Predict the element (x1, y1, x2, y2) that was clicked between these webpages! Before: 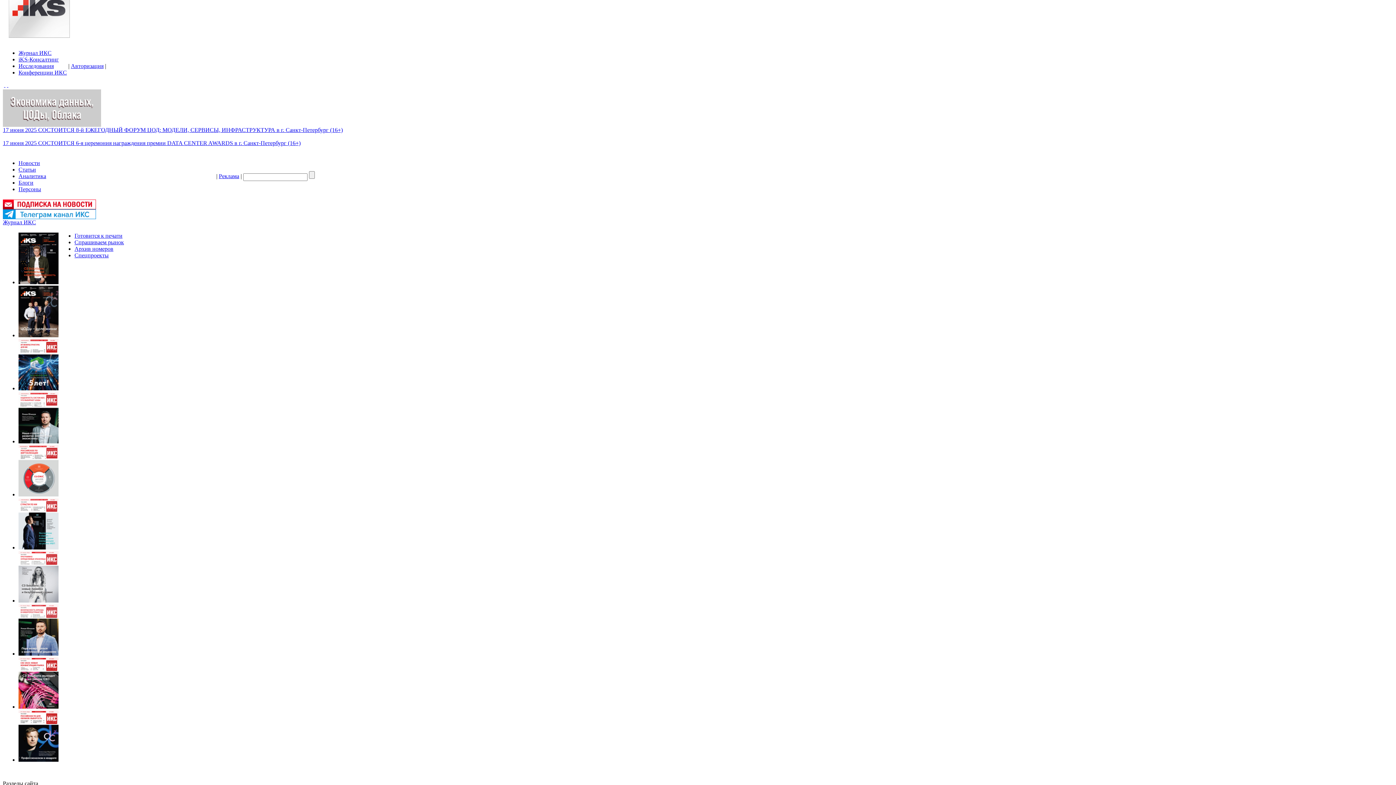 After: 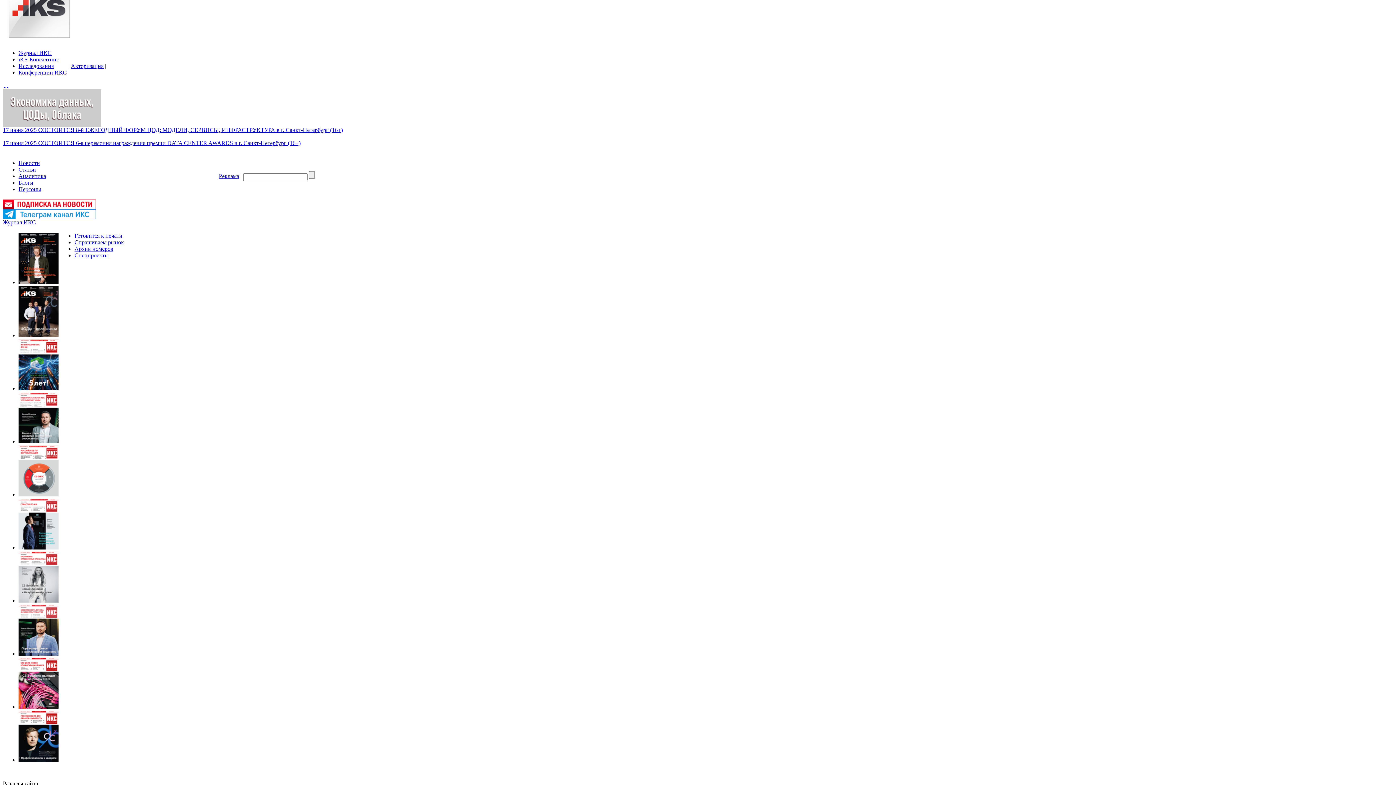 Action: bbox: (2, 769, 96, 775)